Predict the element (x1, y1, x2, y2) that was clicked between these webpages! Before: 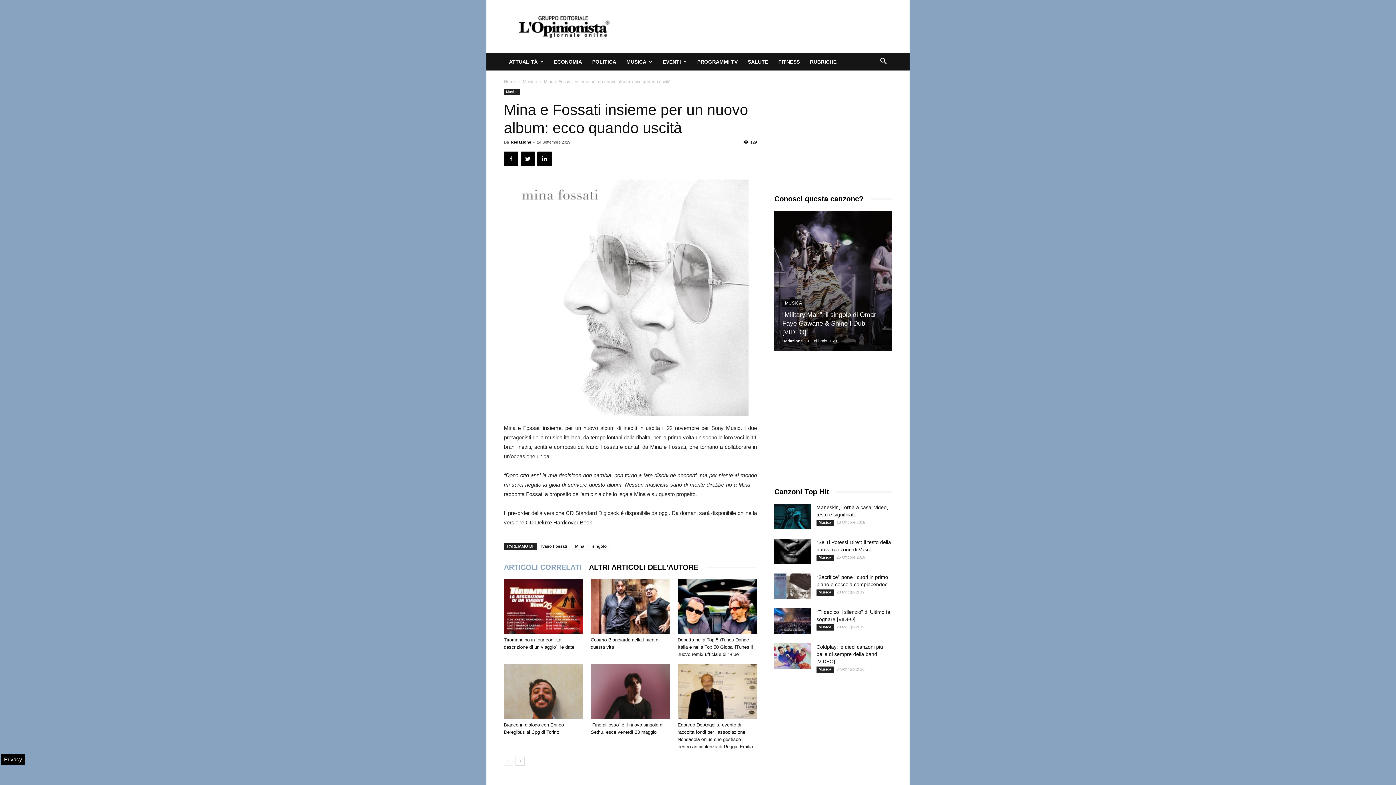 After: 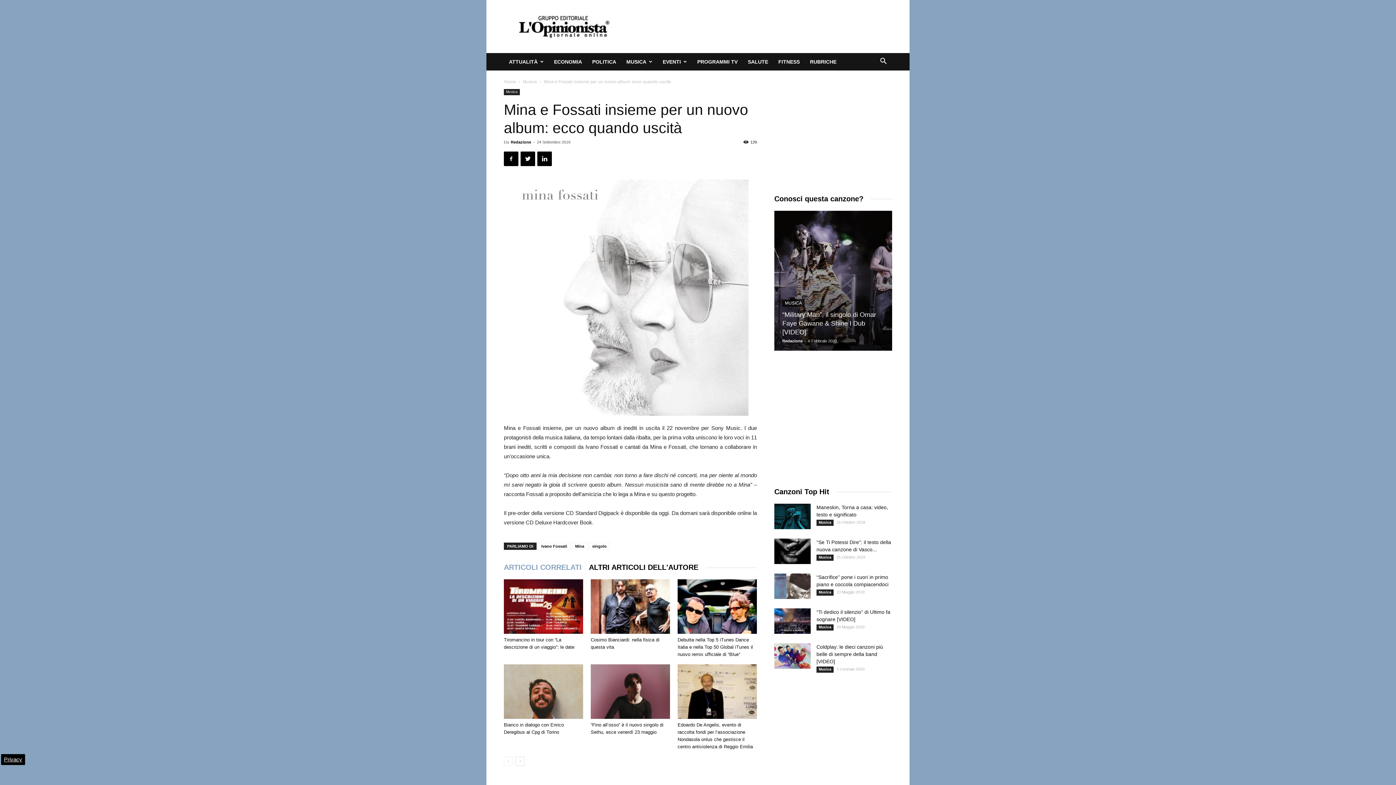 Action: label: Privacy bbox: (4, 756, 22, 762)